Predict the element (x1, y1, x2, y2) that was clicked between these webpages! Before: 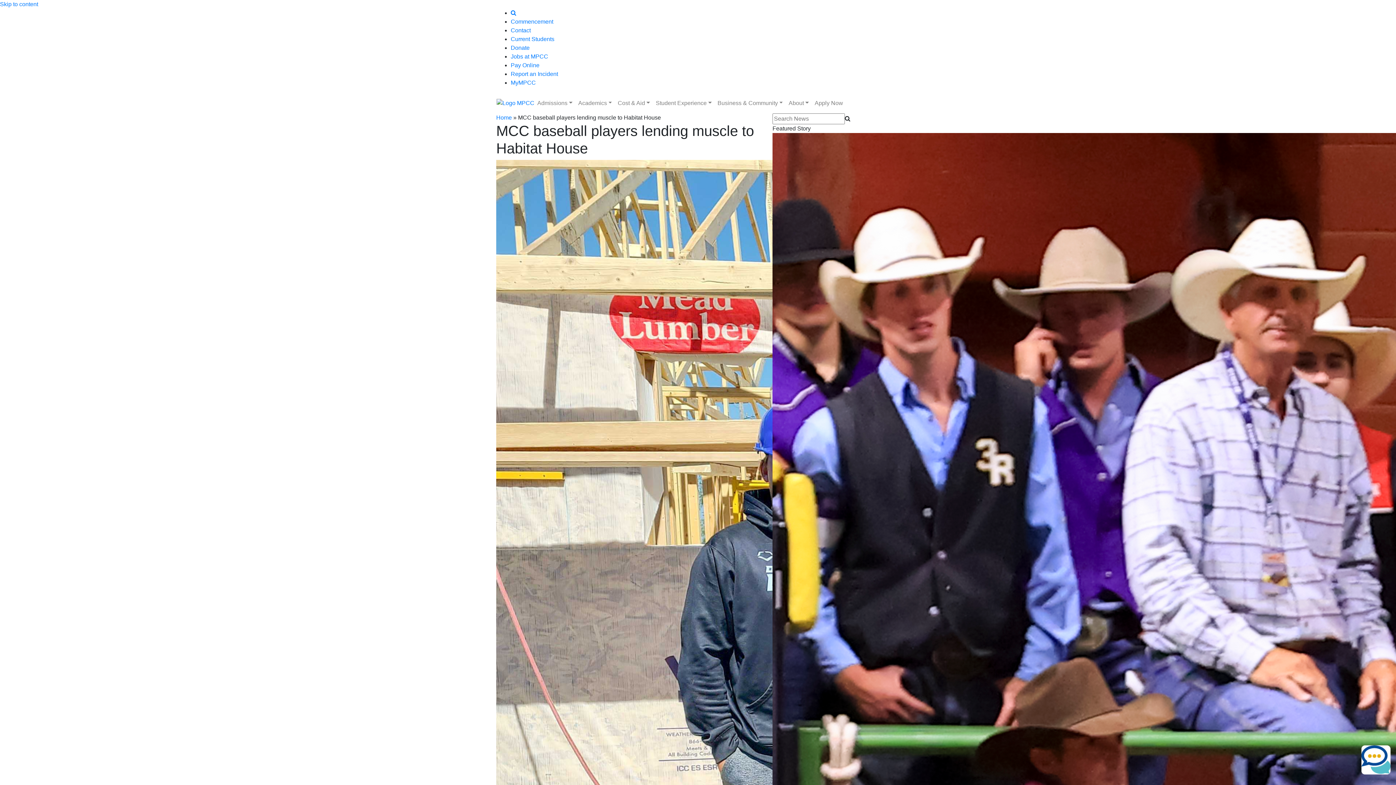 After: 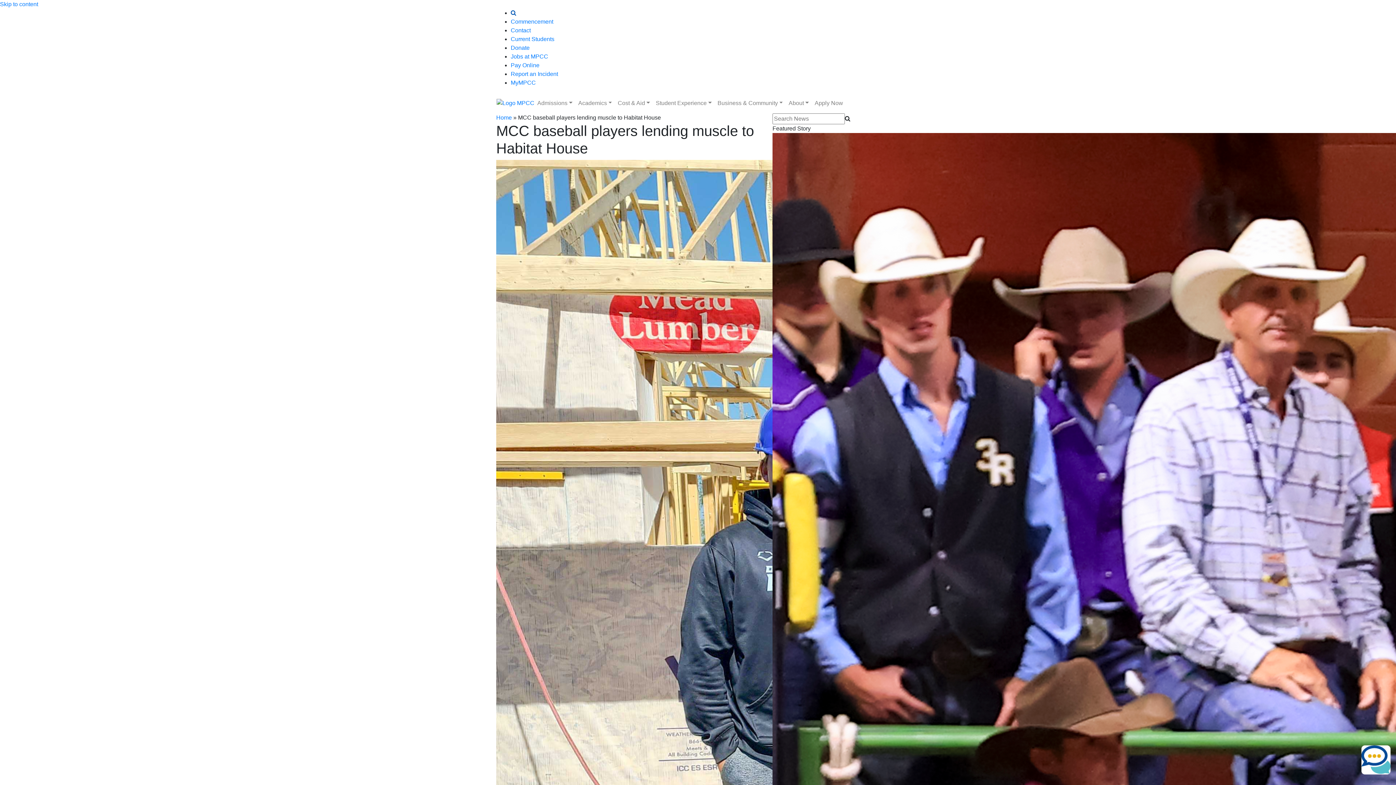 Action: bbox: (510, 9, 516, 16) label: Search